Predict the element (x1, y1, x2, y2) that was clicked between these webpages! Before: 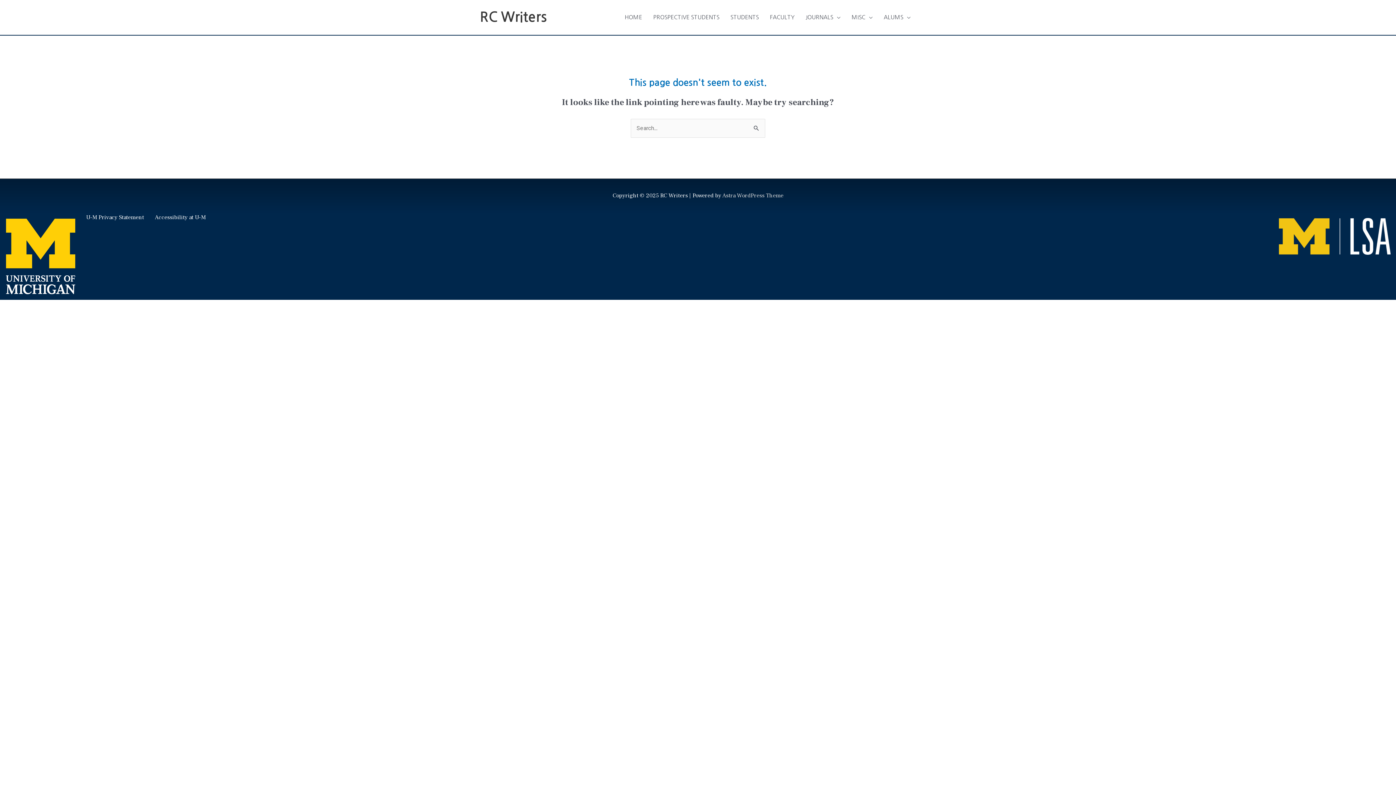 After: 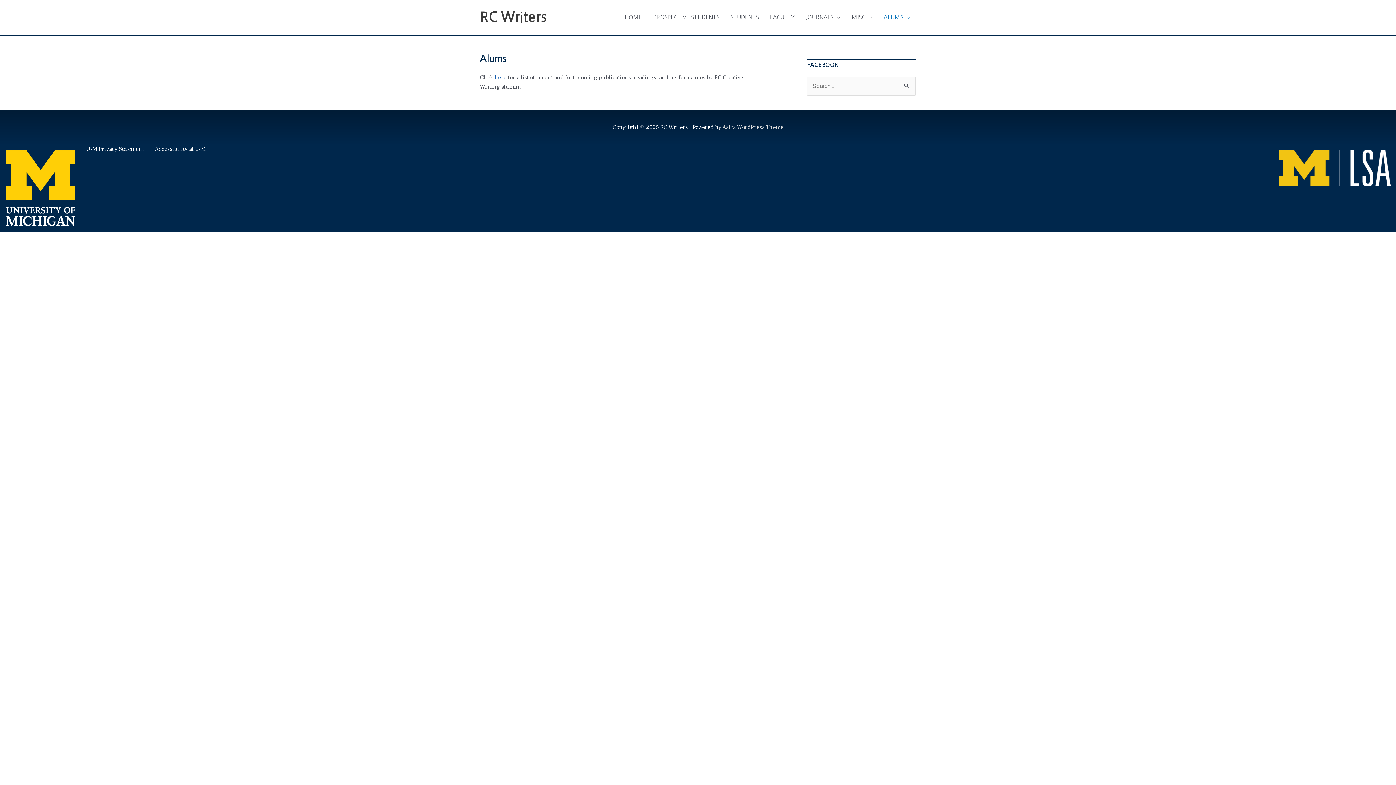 Action: bbox: (878, 6, 916, 28) label: ALUMS